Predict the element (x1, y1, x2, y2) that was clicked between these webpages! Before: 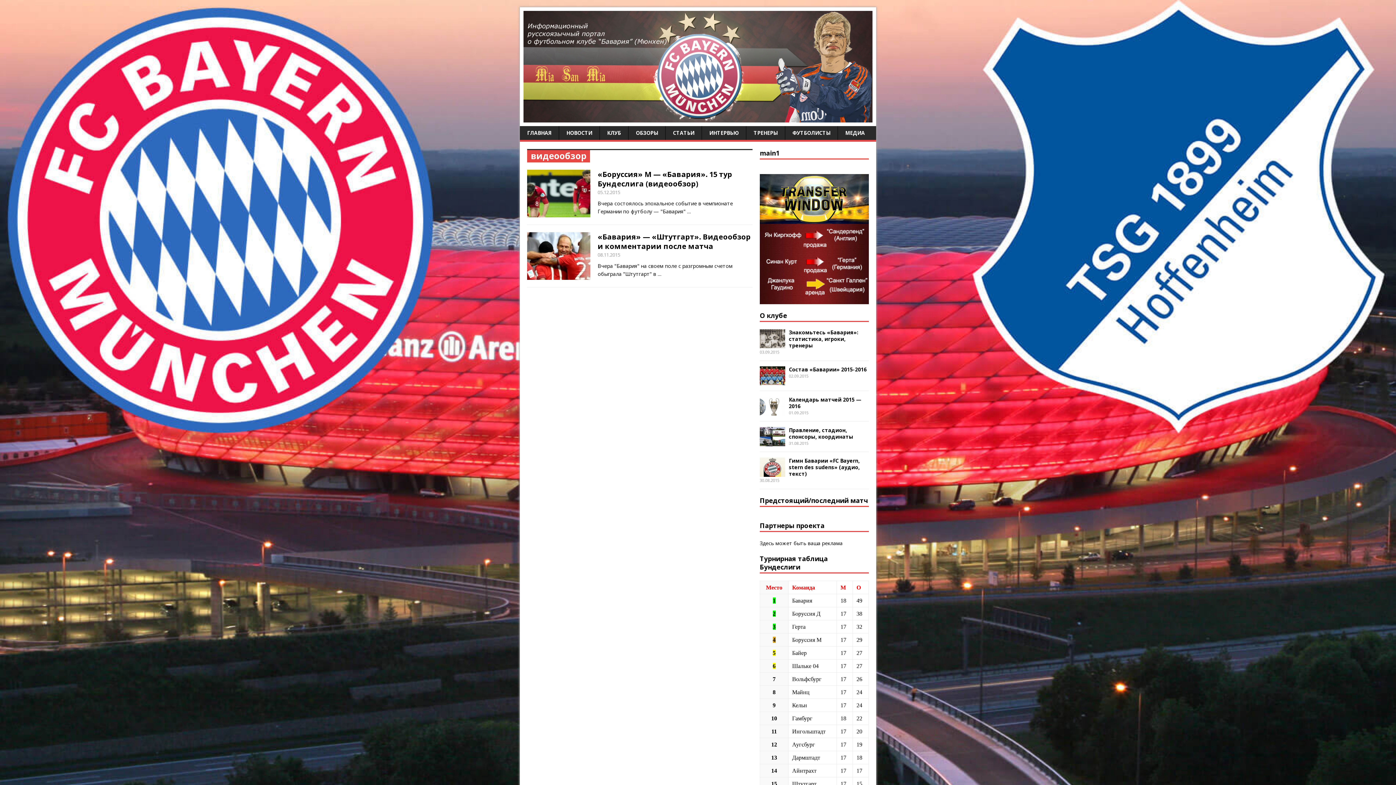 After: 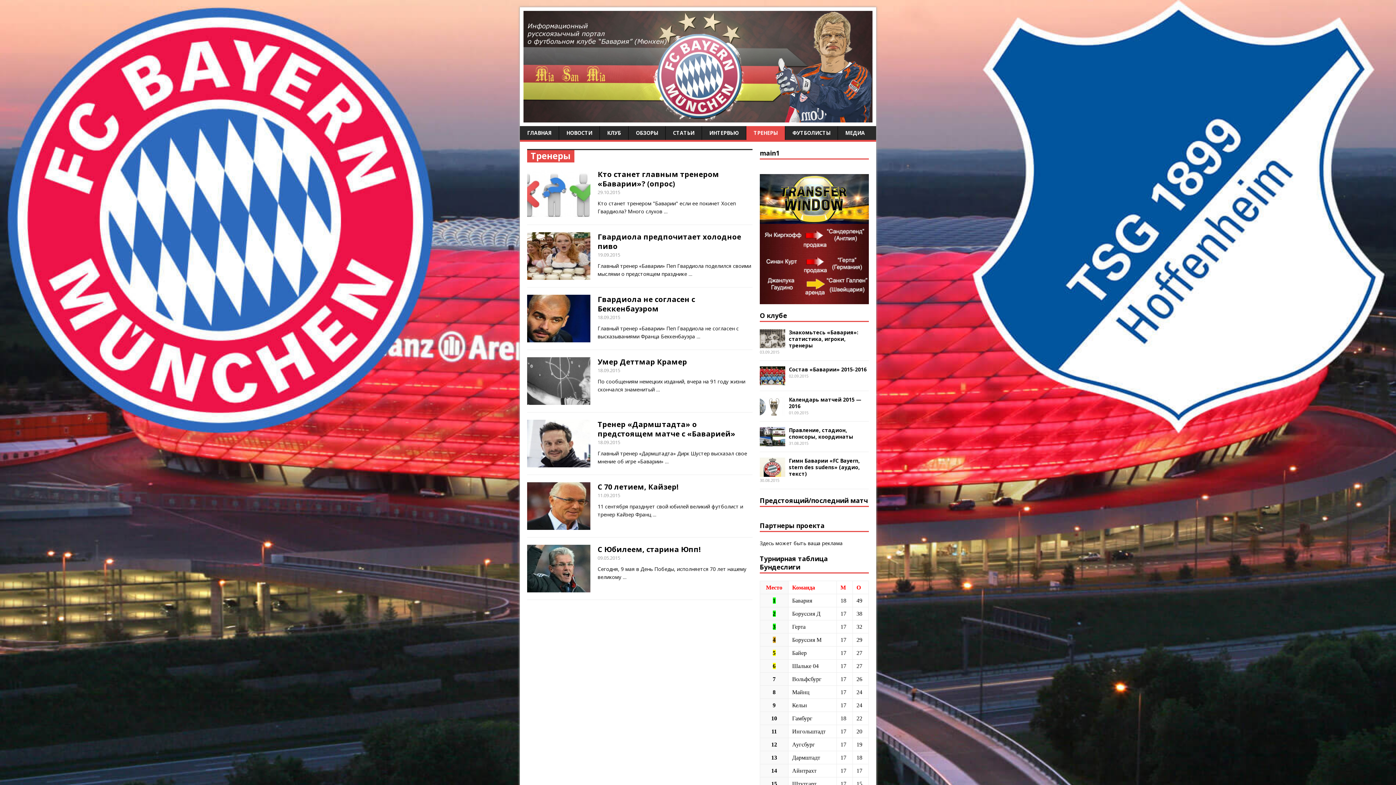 Action: bbox: (746, 126, 785, 139) label: ТРЕНЕРЫ